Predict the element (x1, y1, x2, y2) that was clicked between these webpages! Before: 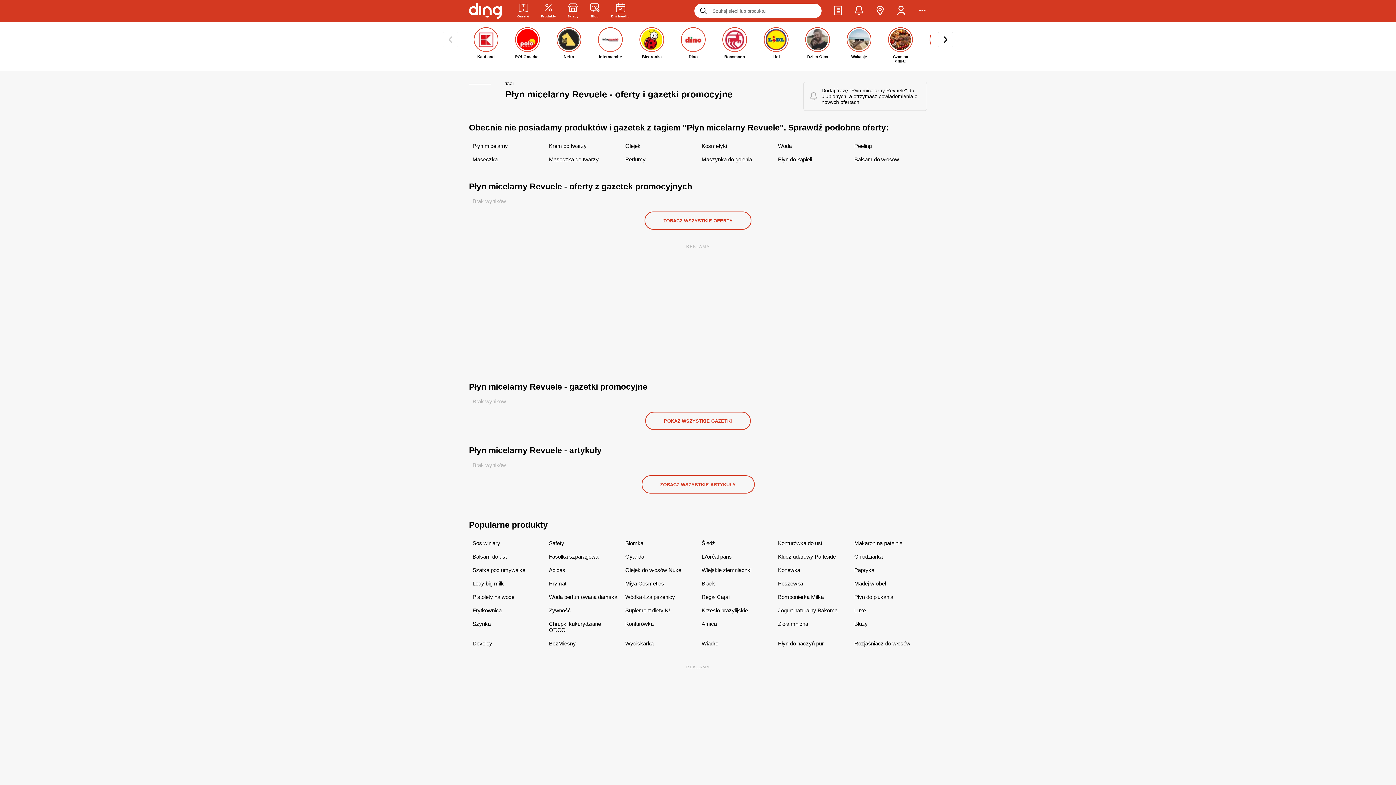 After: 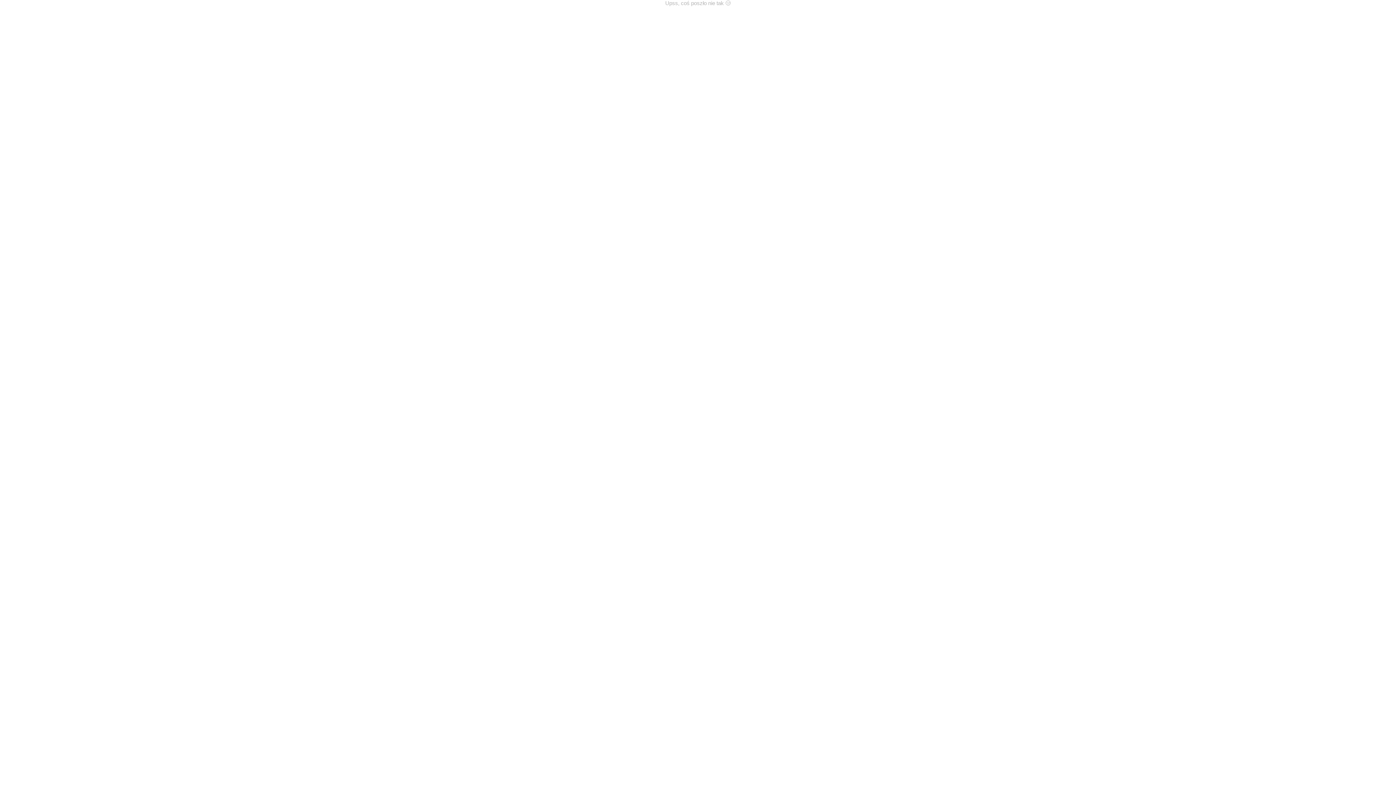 Action: bbox: (701, 594, 729, 600) label: Regał Capri